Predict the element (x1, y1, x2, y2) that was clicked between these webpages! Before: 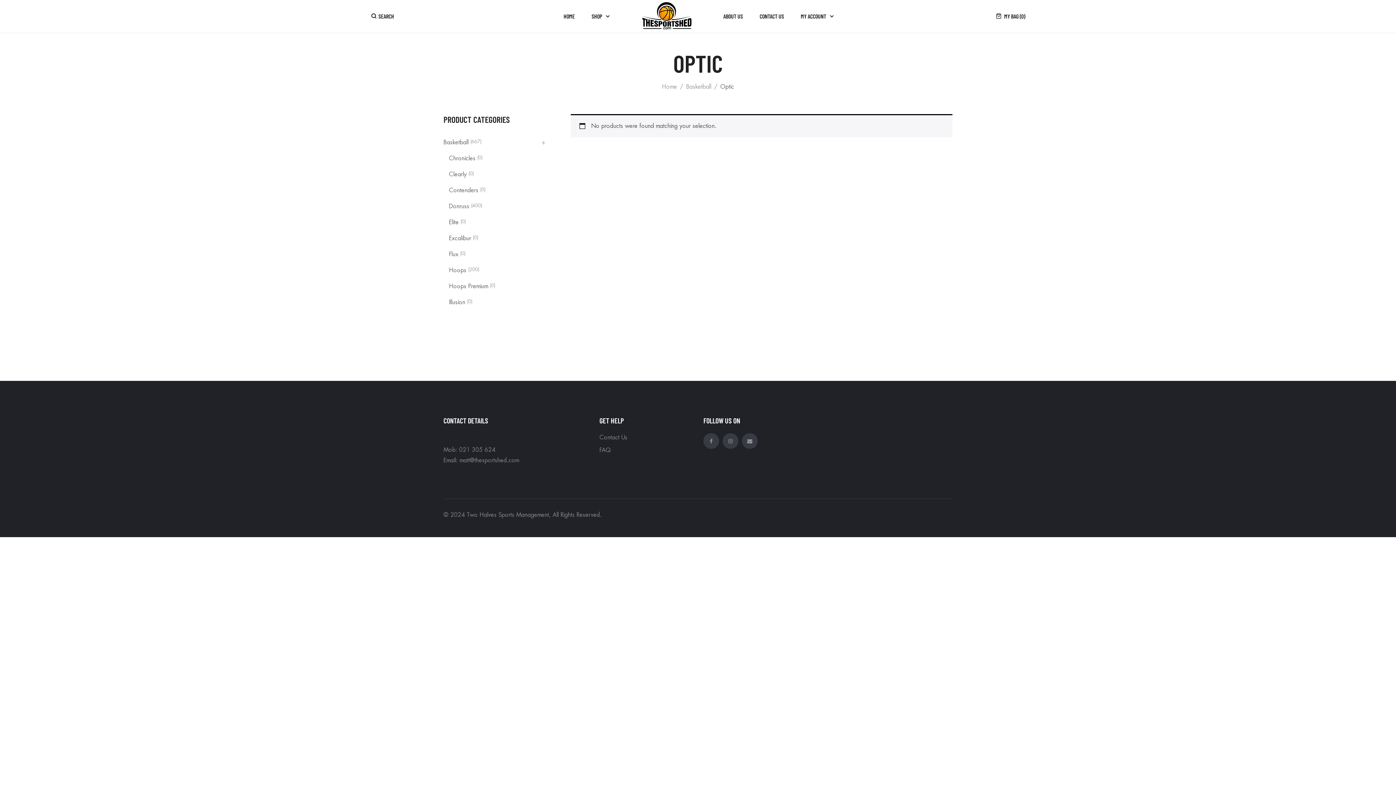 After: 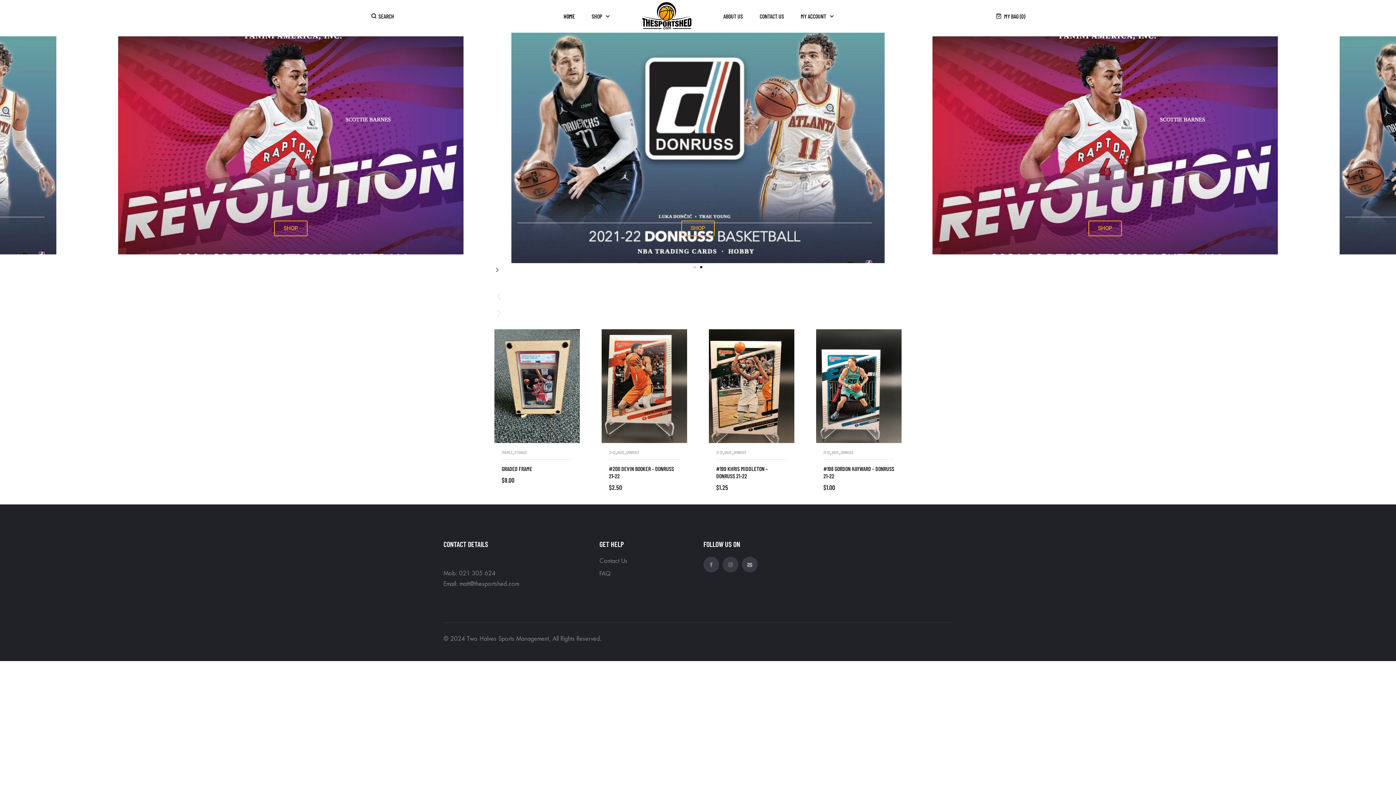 Action: bbox: (642, 2, 691, 30)